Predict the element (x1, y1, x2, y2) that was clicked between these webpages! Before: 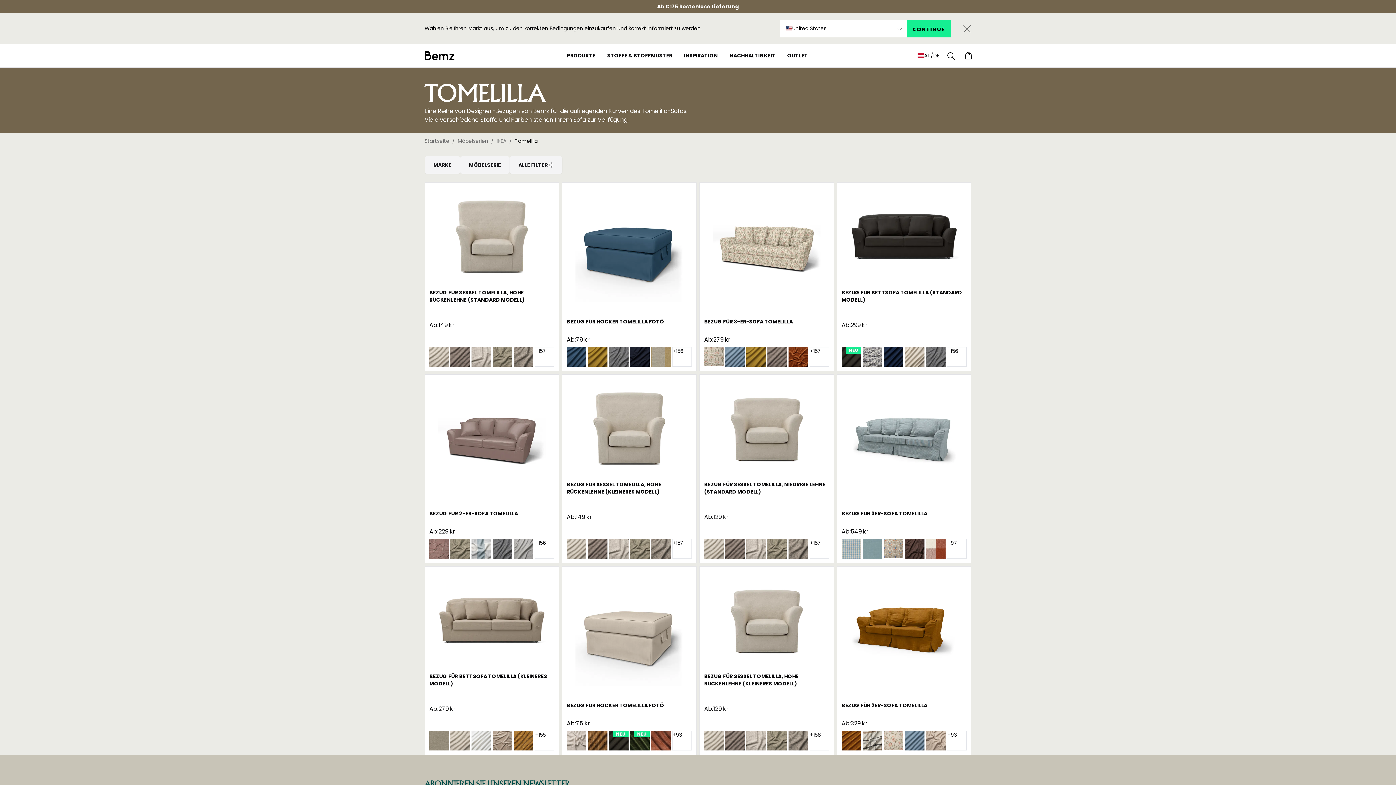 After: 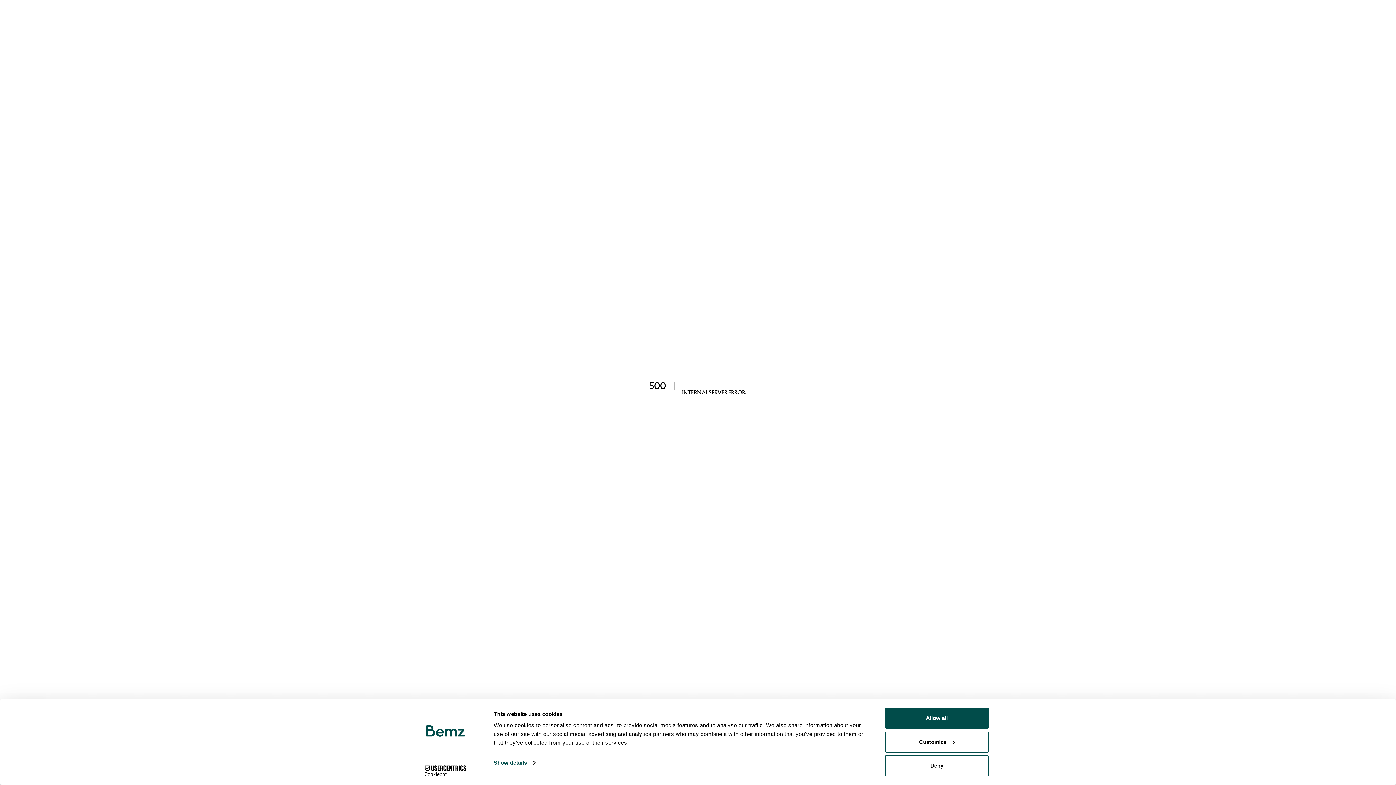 Action: bbox: (884, 347, 903, 366)